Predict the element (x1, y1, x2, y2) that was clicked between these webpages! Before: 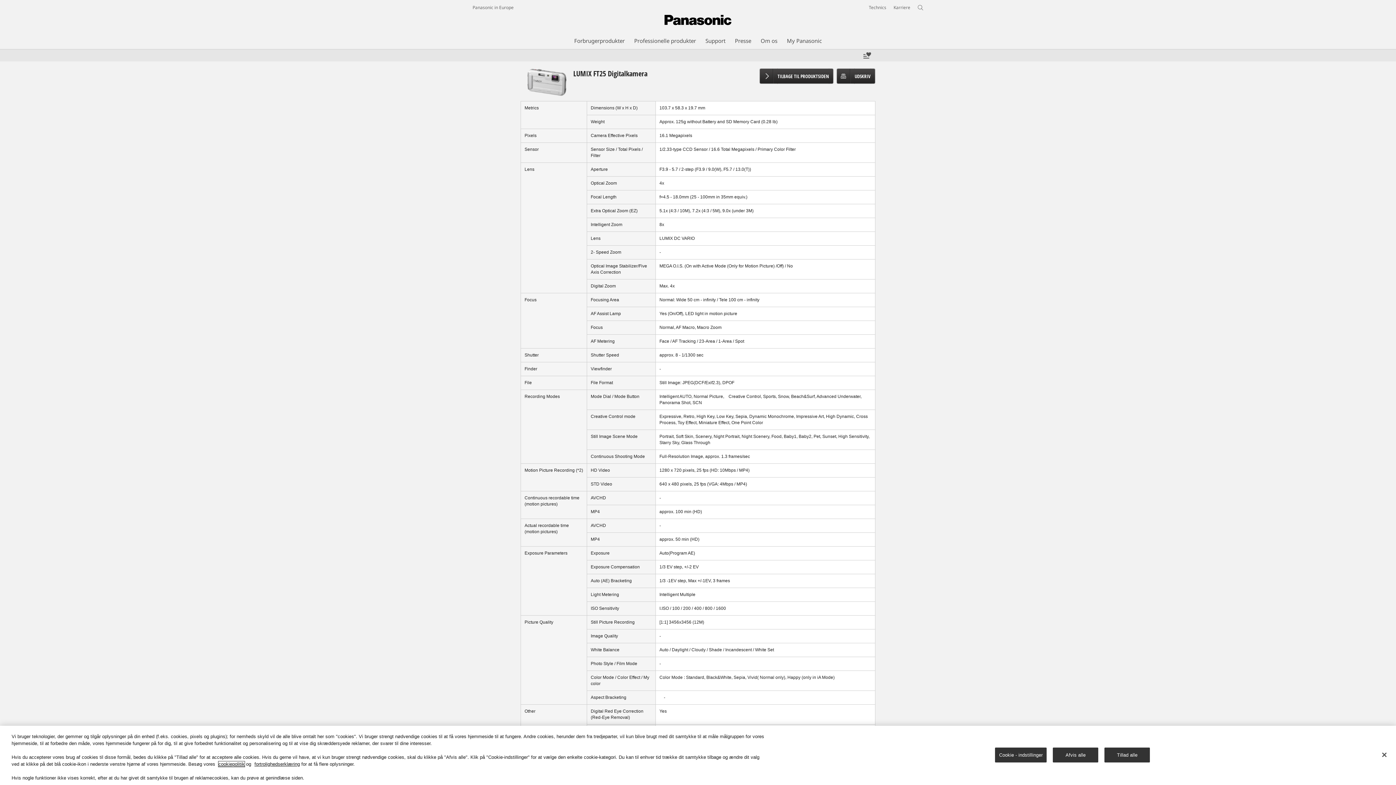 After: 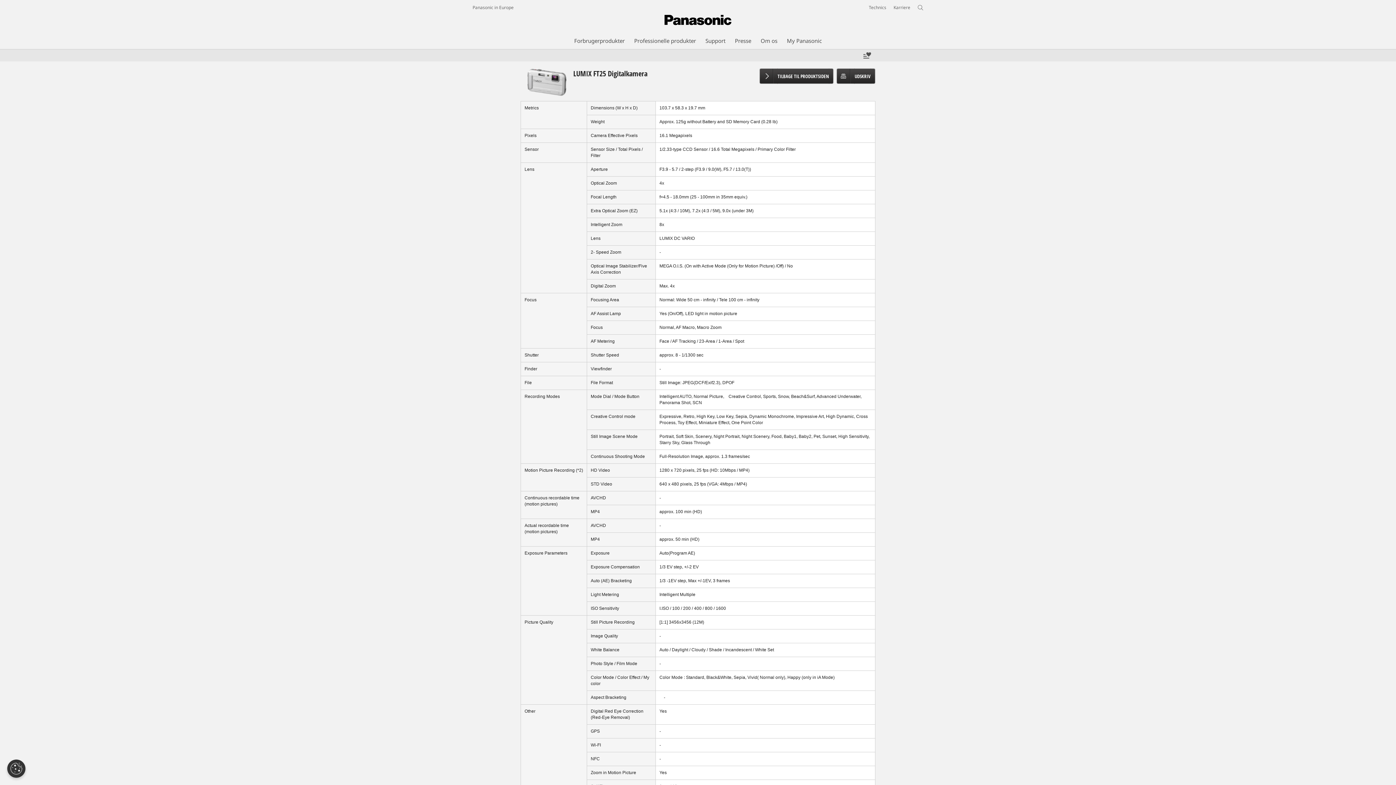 Action: label: Luk bbox: (1376, 747, 1392, 763)